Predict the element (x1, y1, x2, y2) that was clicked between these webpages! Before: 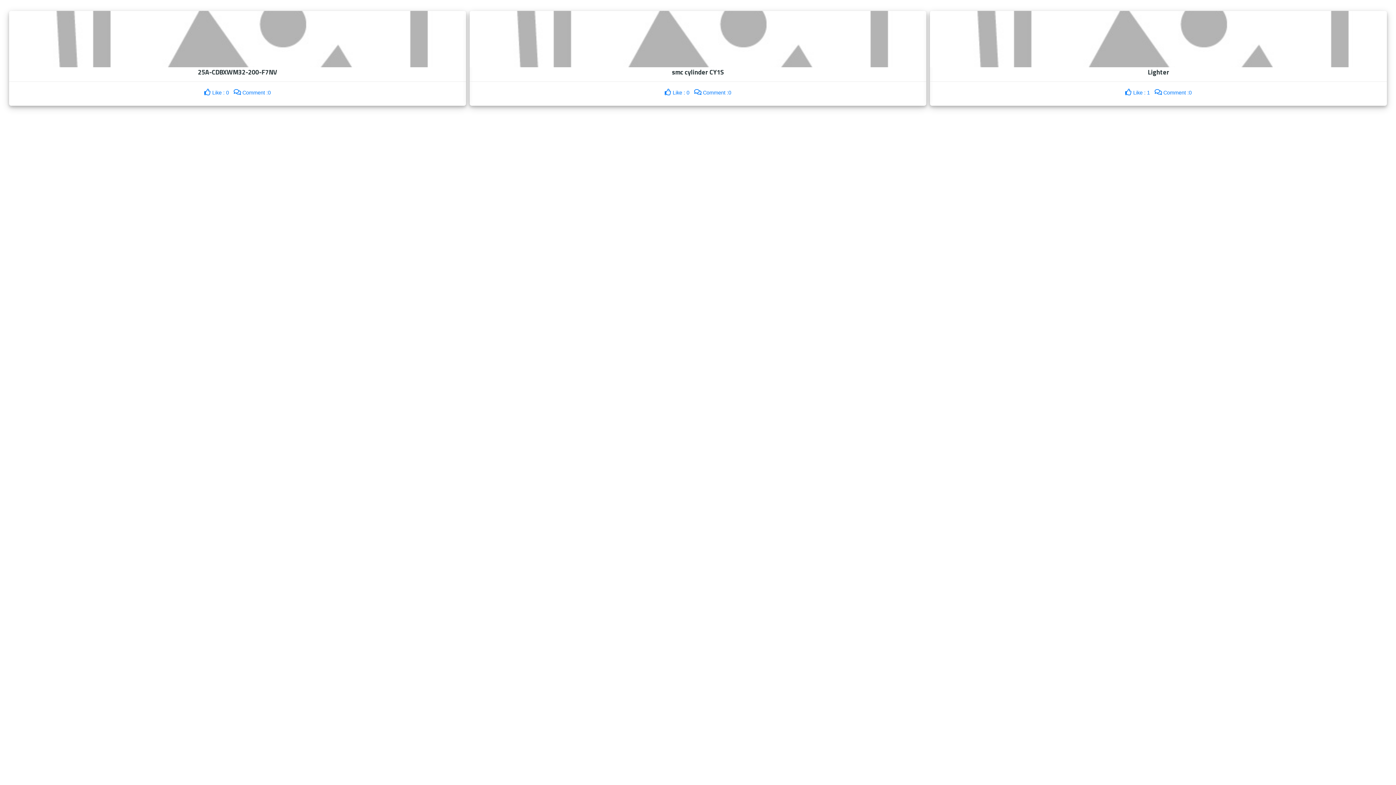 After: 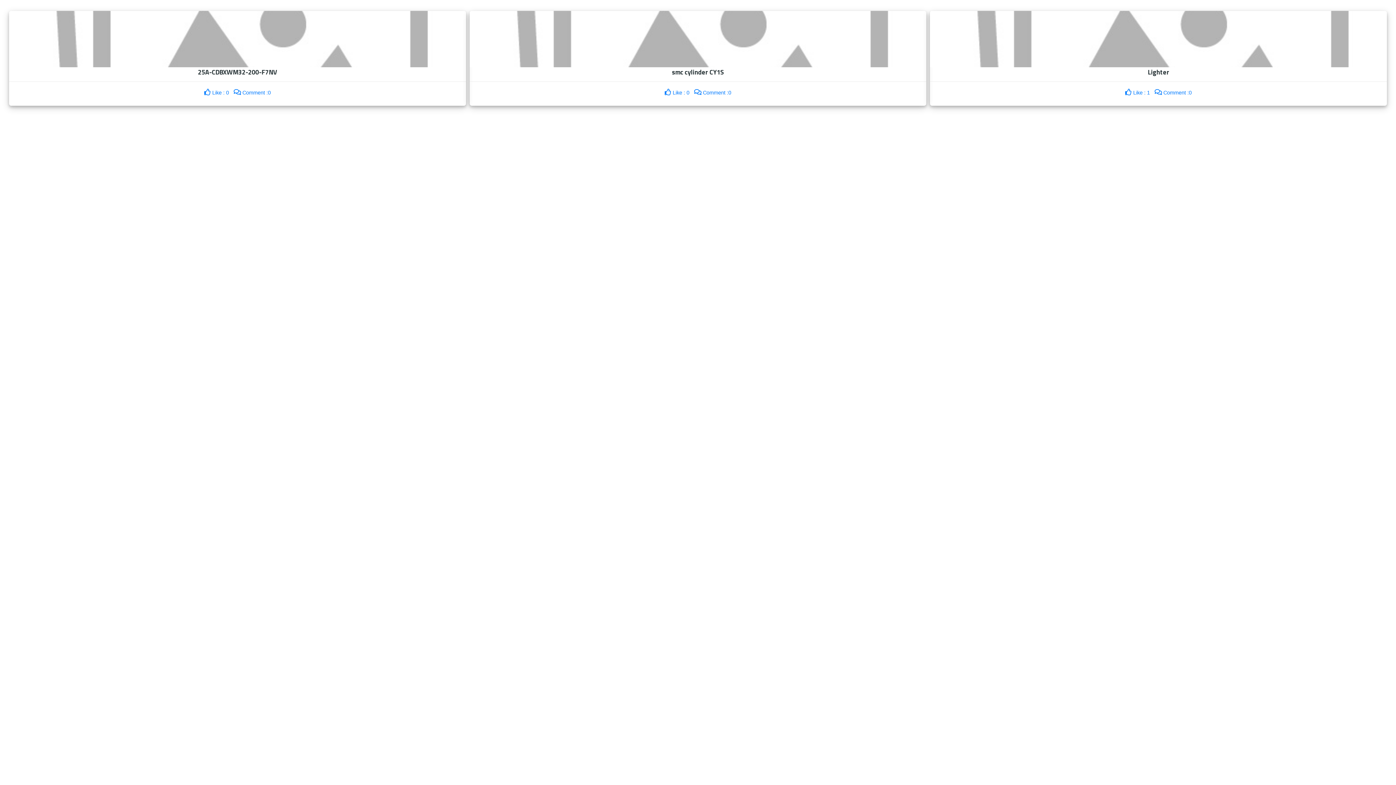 Action: bbox: (9, 34, 466, 42)